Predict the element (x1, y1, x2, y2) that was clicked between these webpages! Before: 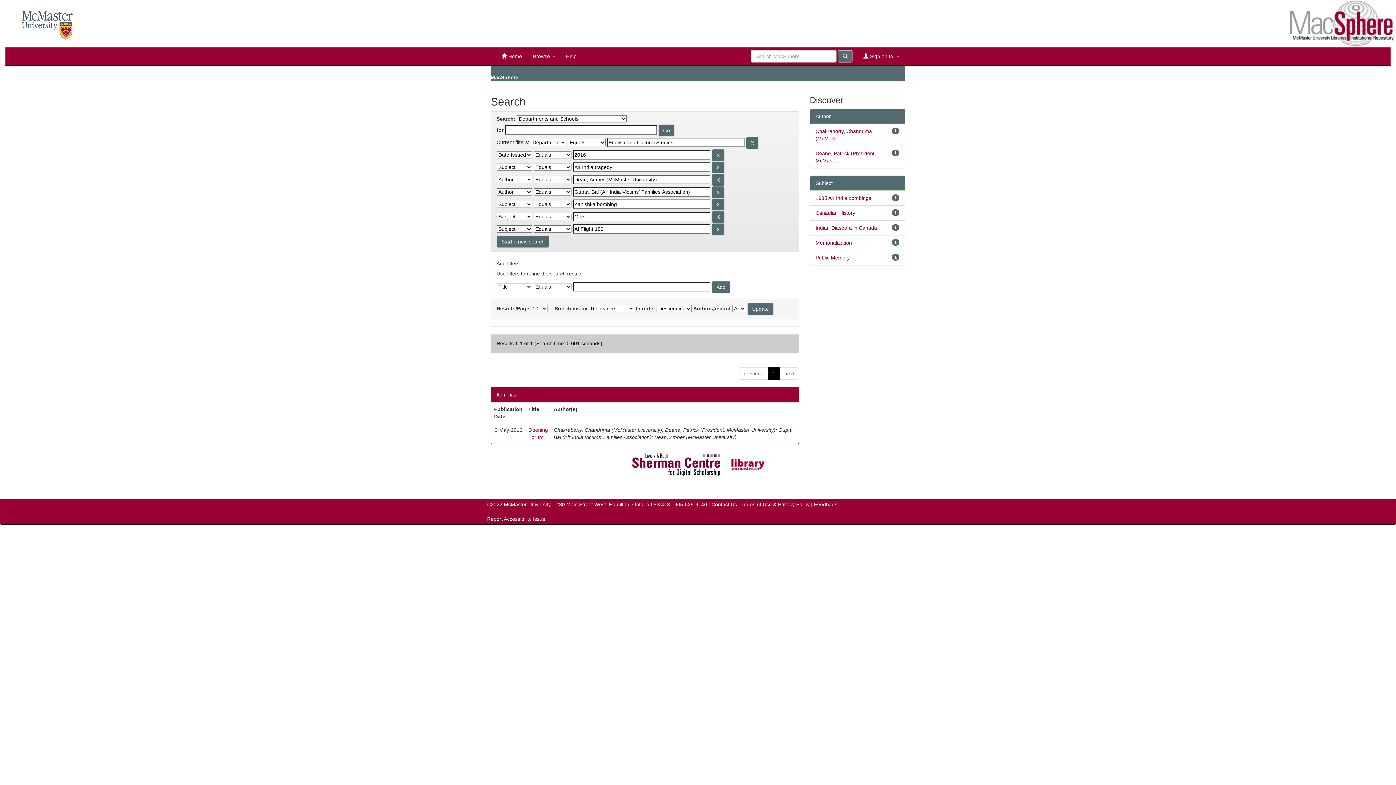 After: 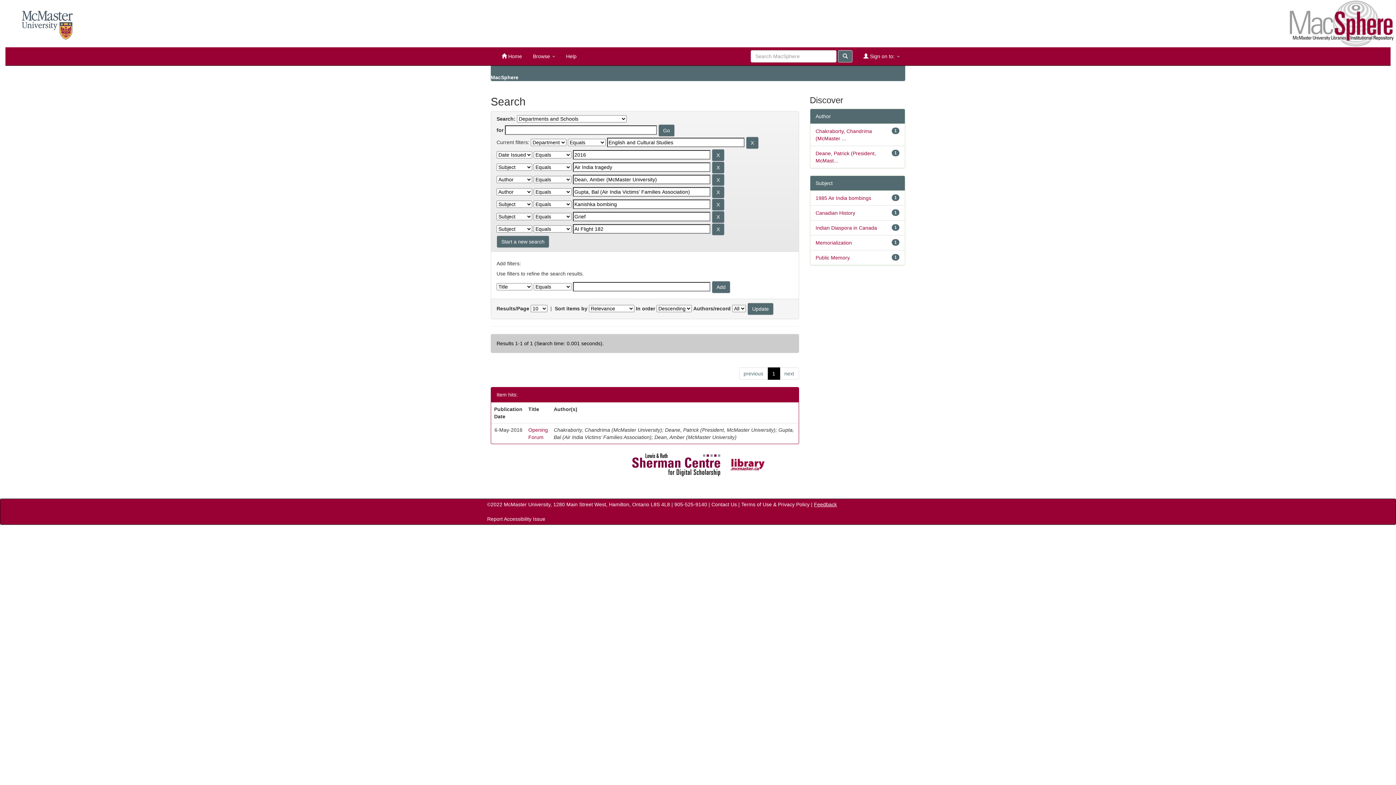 Action: bbox: (814, 501, 837, 507) label: Feedback